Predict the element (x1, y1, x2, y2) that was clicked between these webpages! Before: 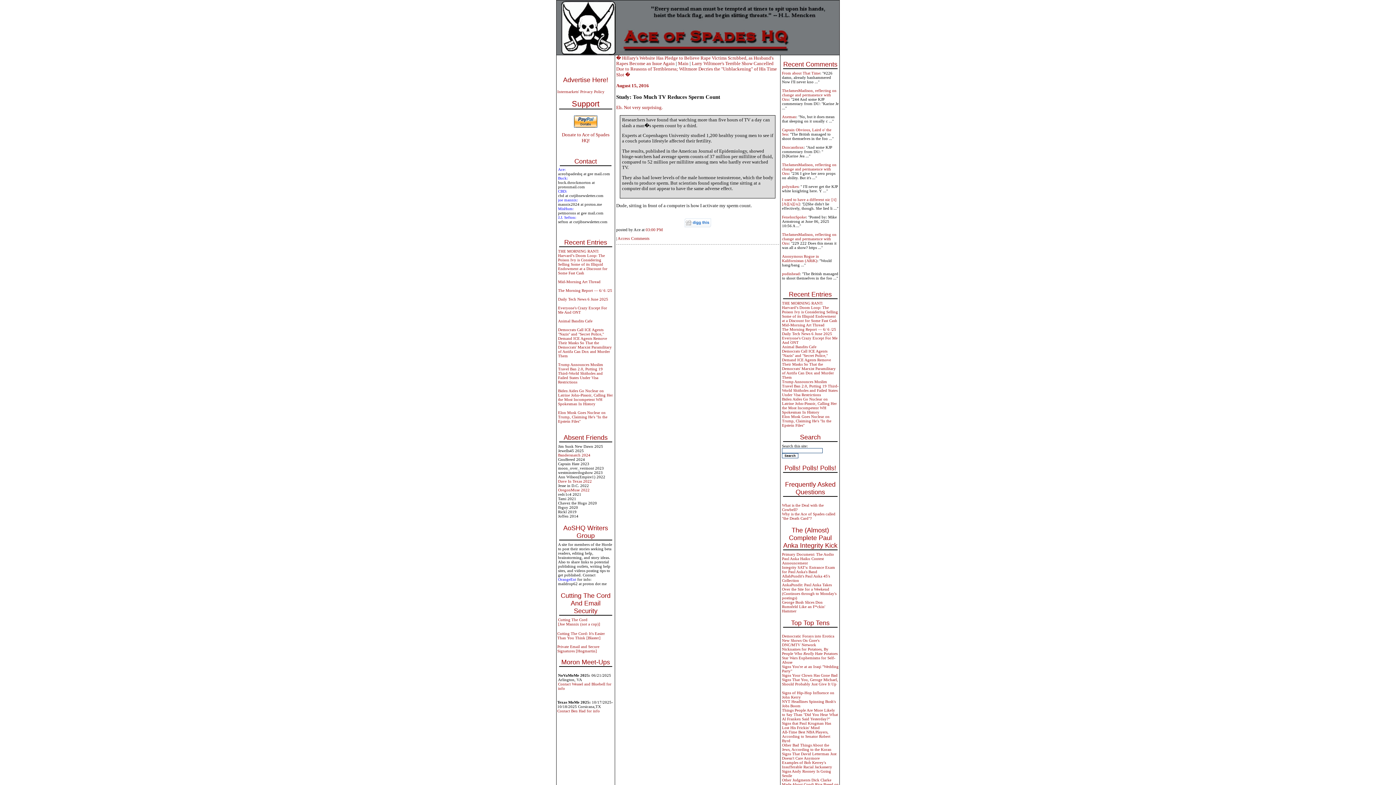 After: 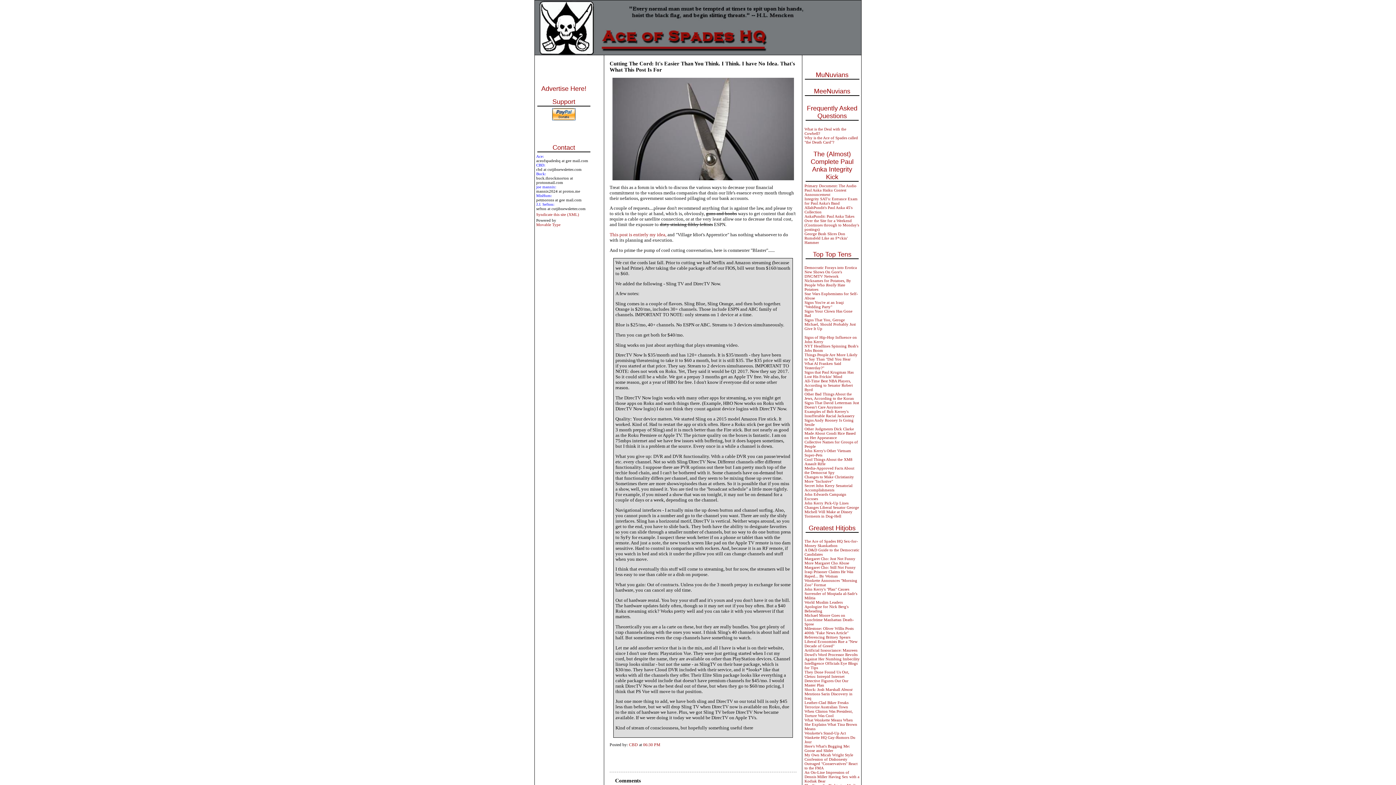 Action: bbox: (557, 631, 605, 640) label: Cutting The Cord: It's Easier Than You Think [Blaster]